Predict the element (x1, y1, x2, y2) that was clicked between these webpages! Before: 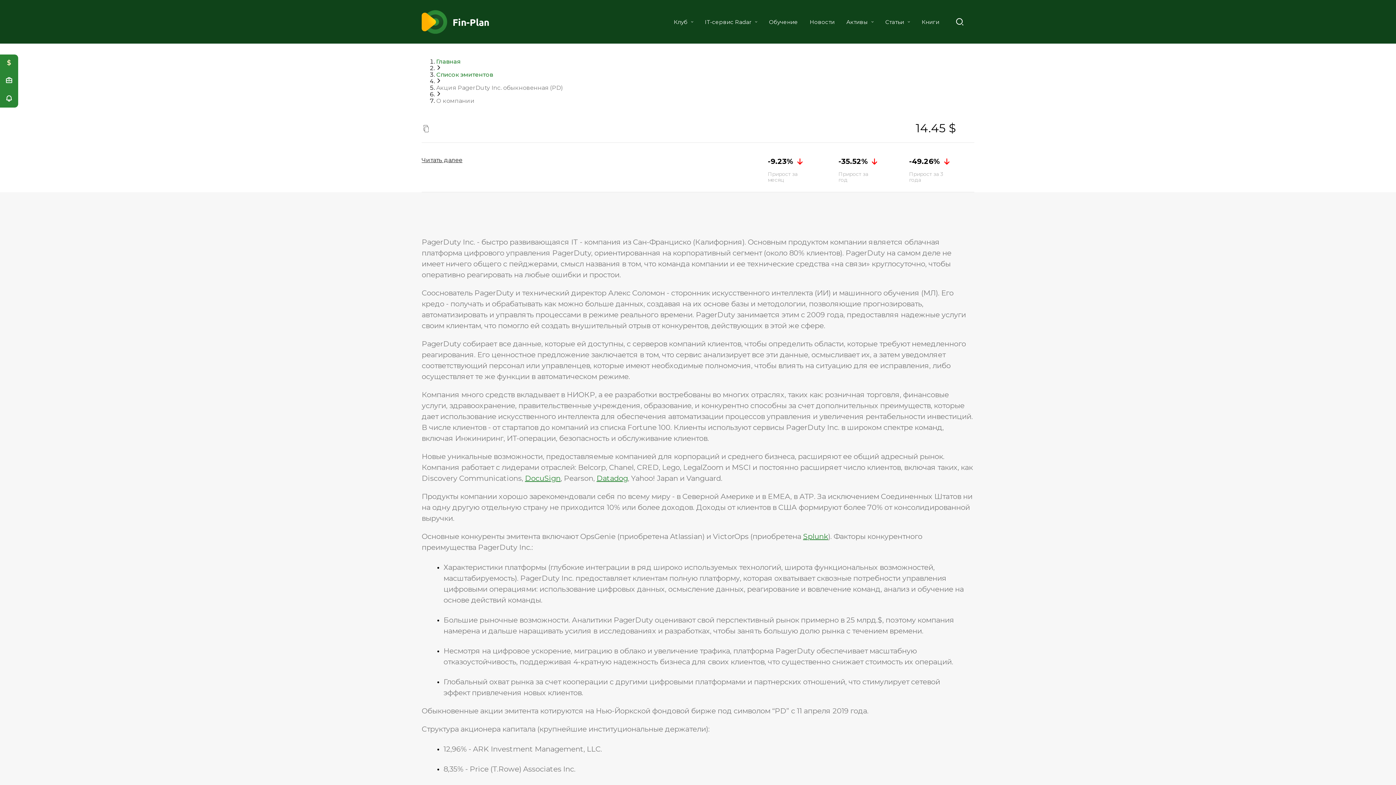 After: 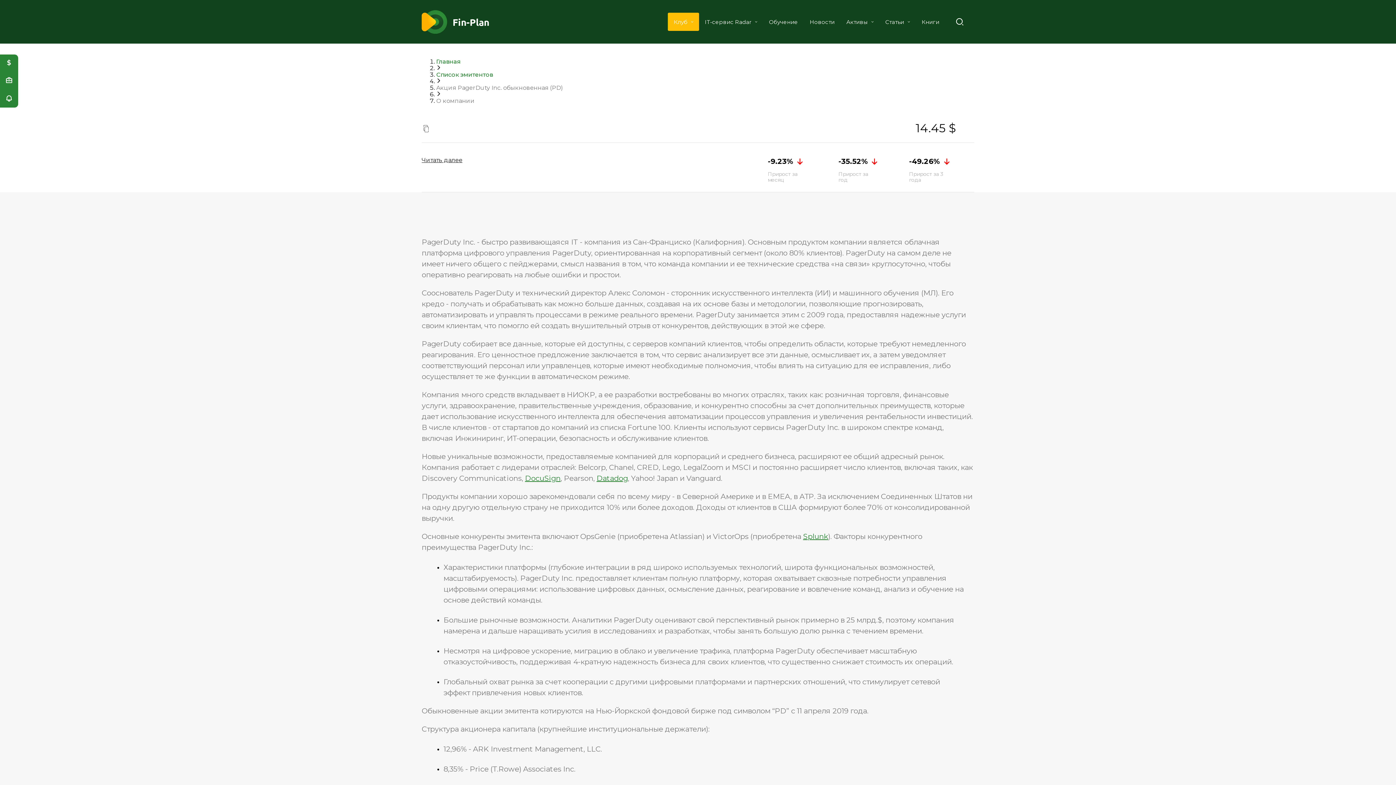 Action: label: Клуб bbox: (668, 12, 699, 30)